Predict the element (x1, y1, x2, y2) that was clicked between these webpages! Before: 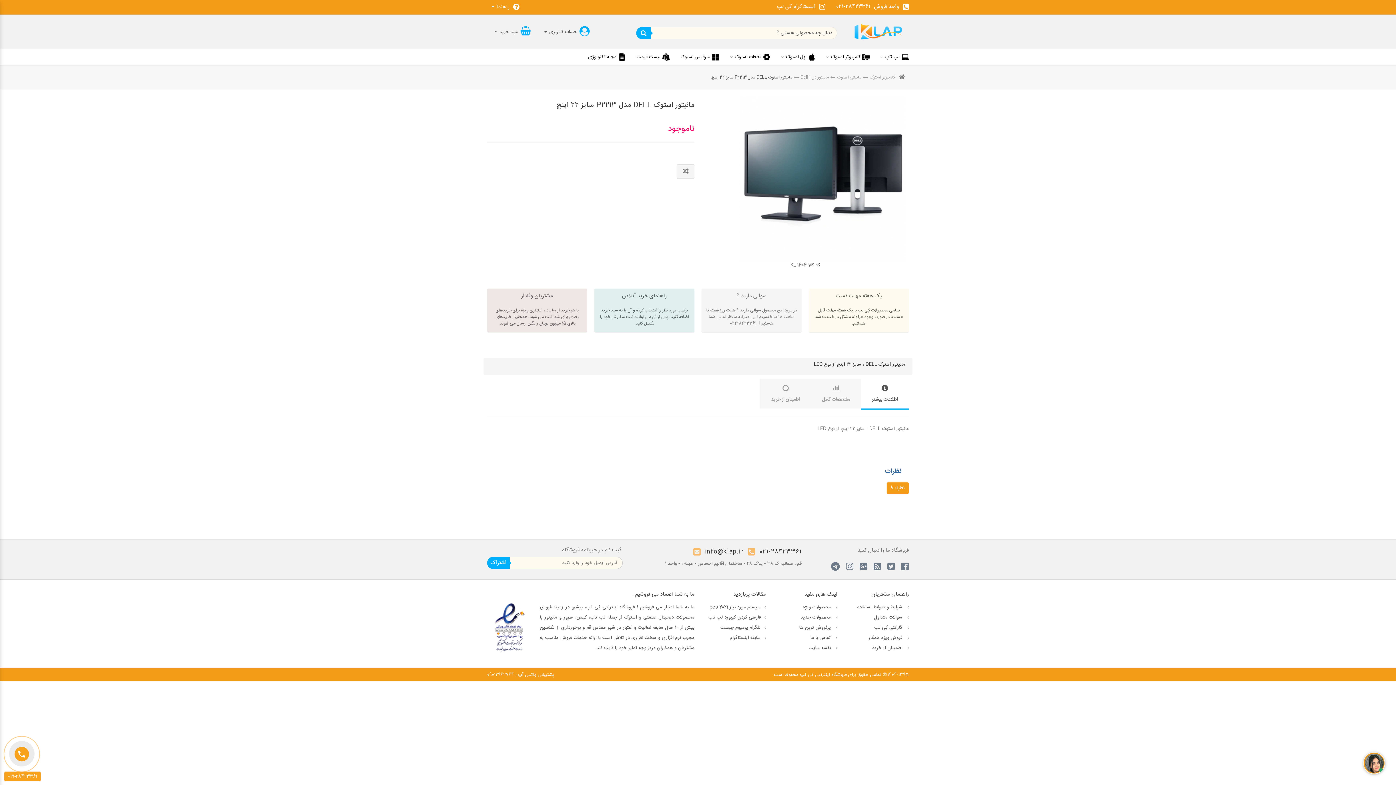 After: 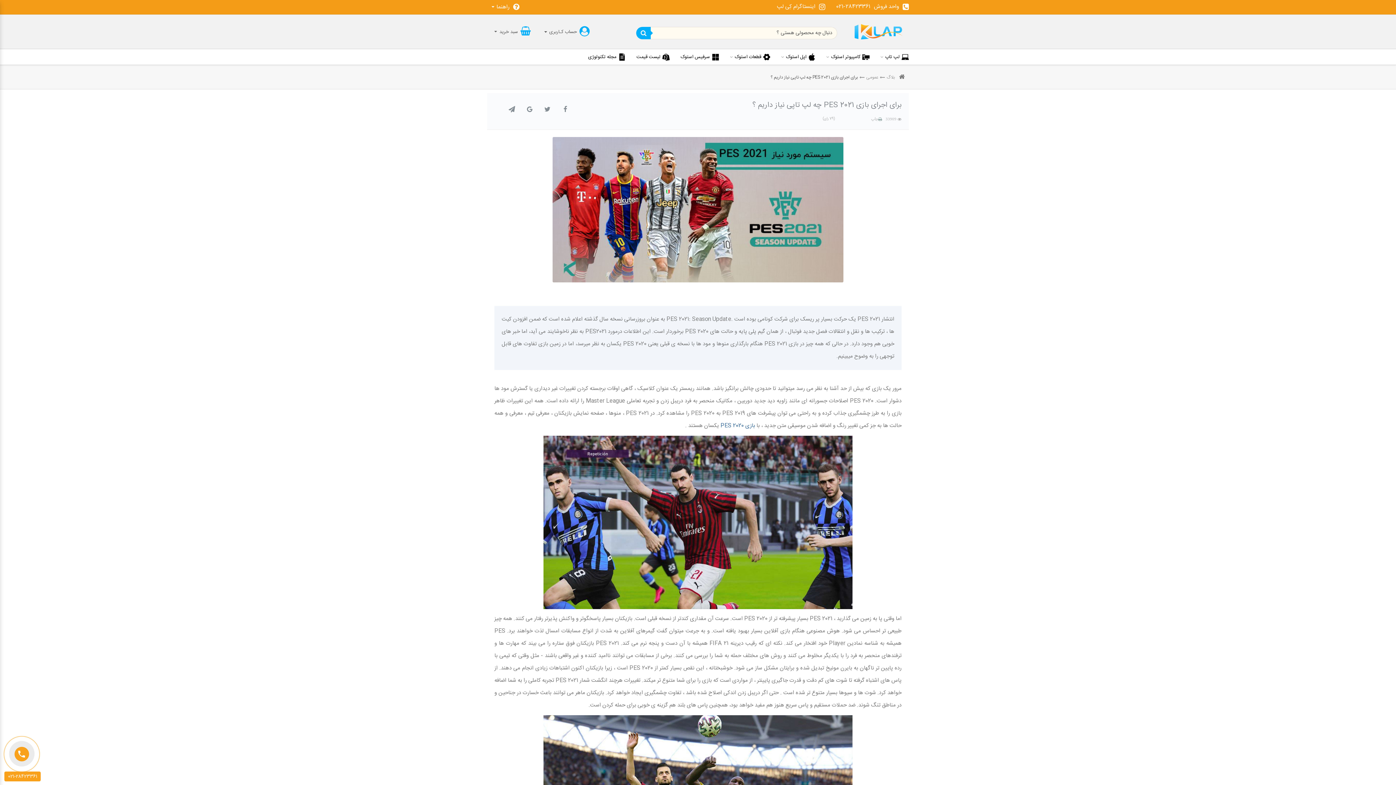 Action: bbox: (701, 602, 766, 612) label: سیستم مورد نیاز pes 2021